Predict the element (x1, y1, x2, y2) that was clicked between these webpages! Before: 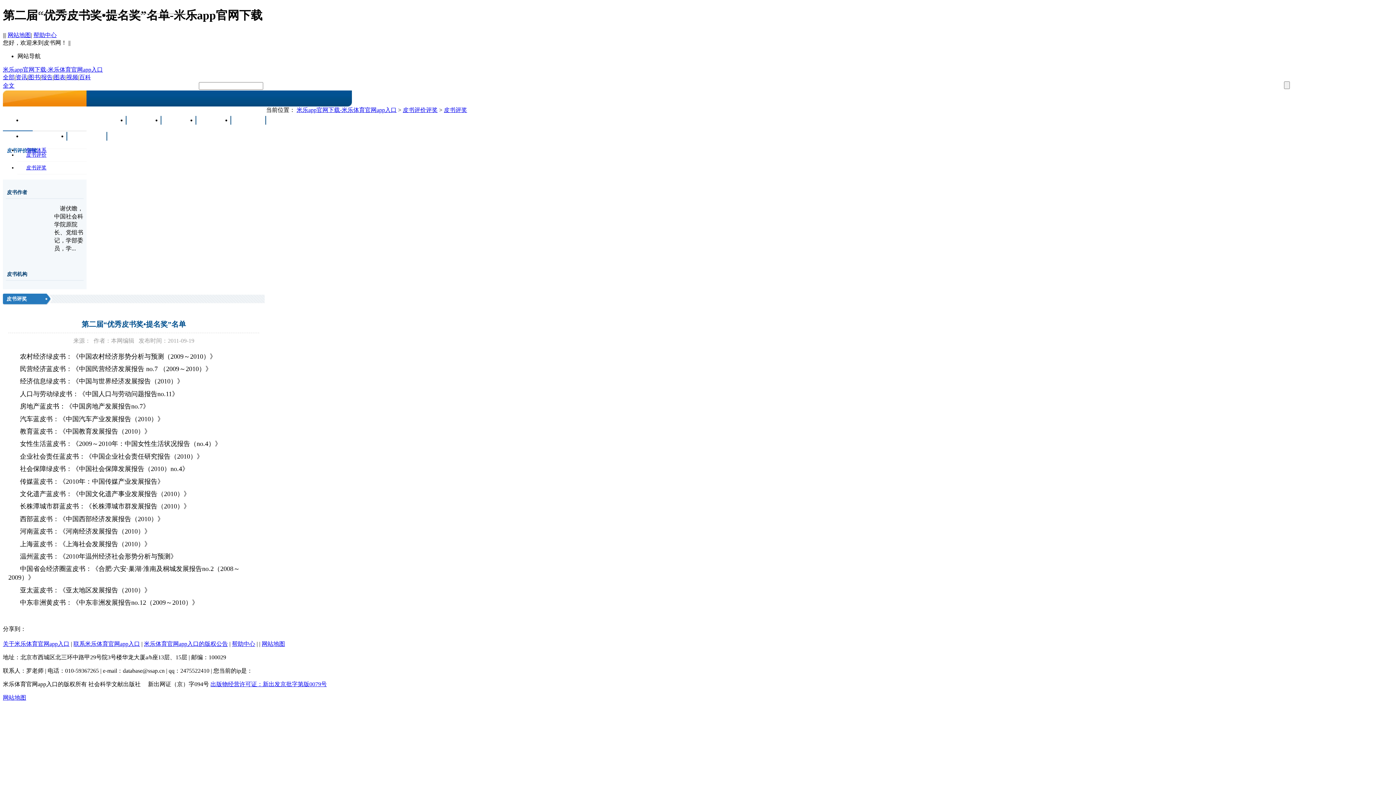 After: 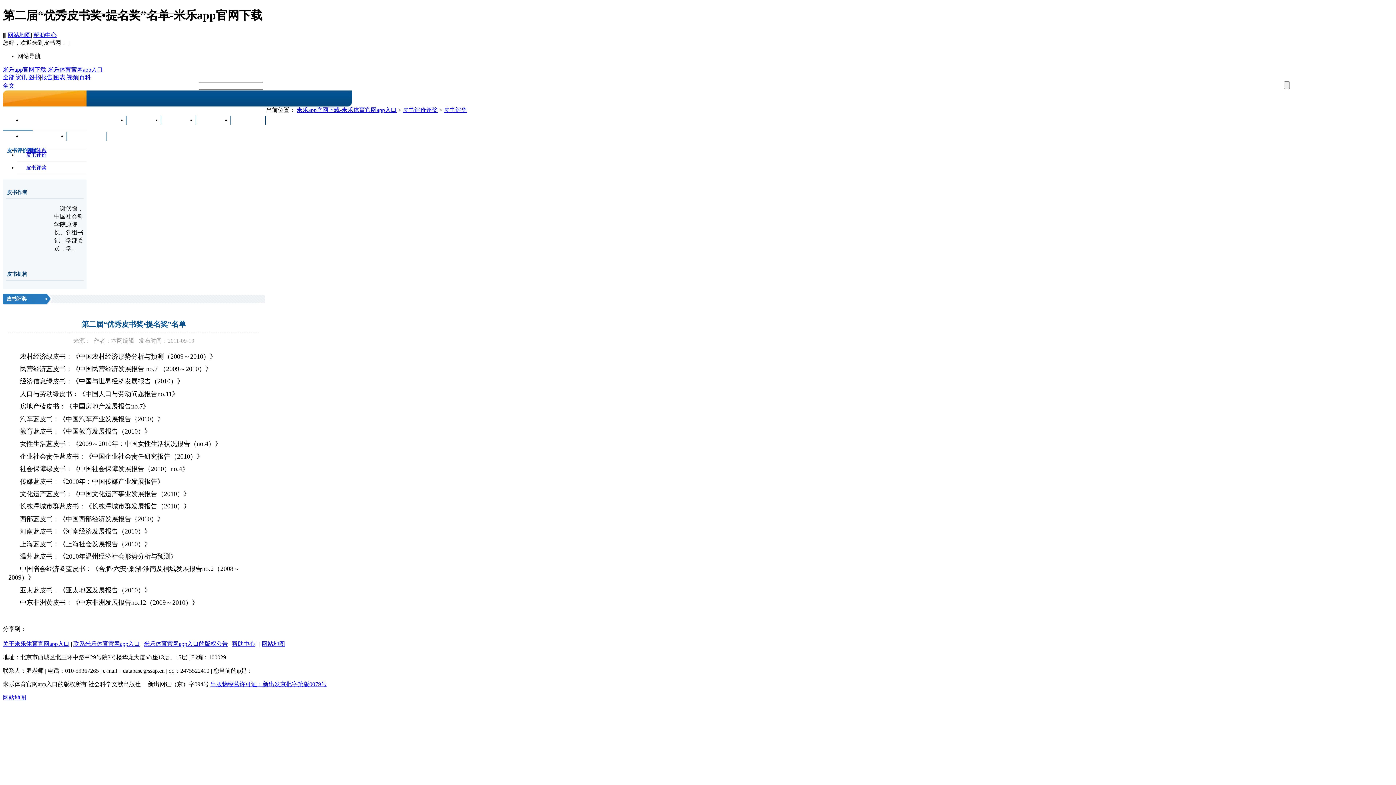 Action: label: 网站地图 bbox: (261, 641, 285, 647)